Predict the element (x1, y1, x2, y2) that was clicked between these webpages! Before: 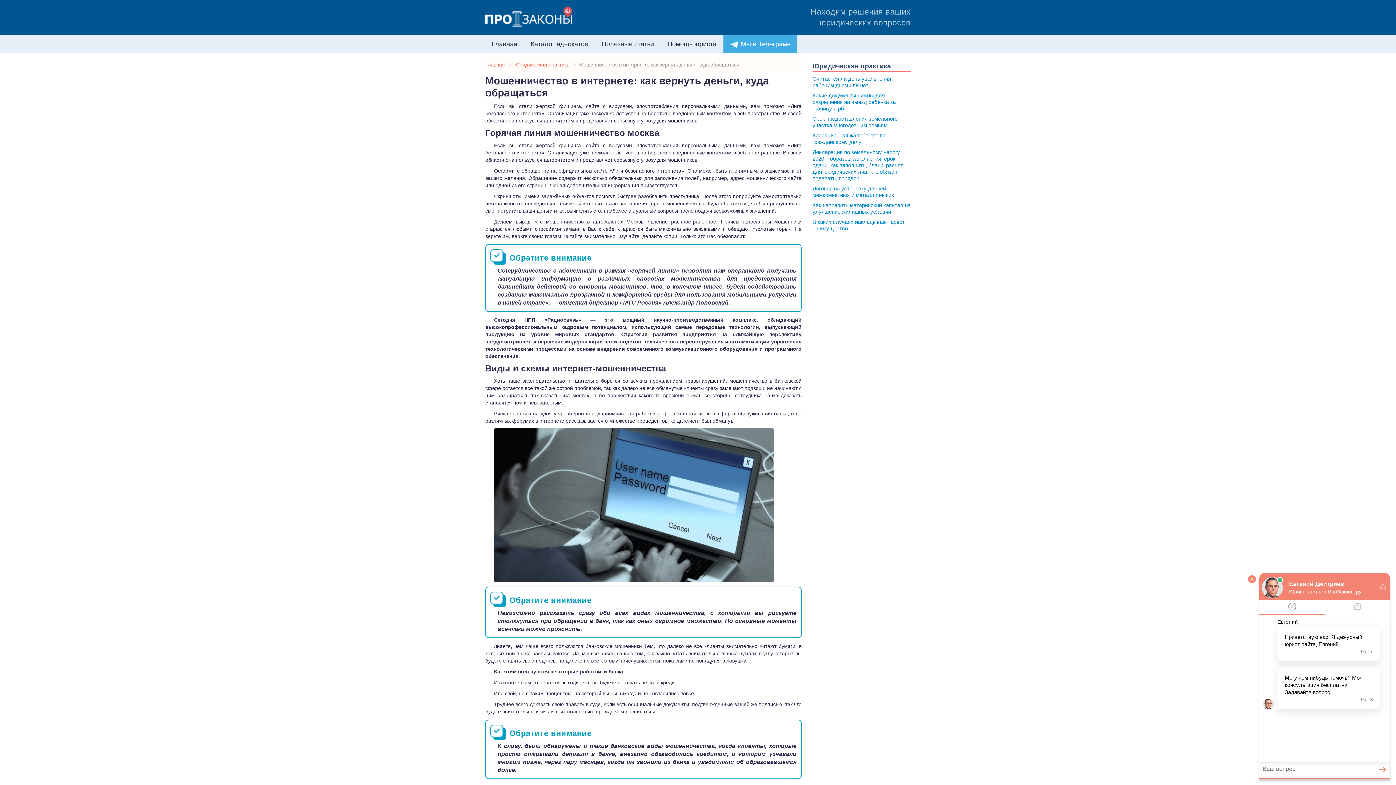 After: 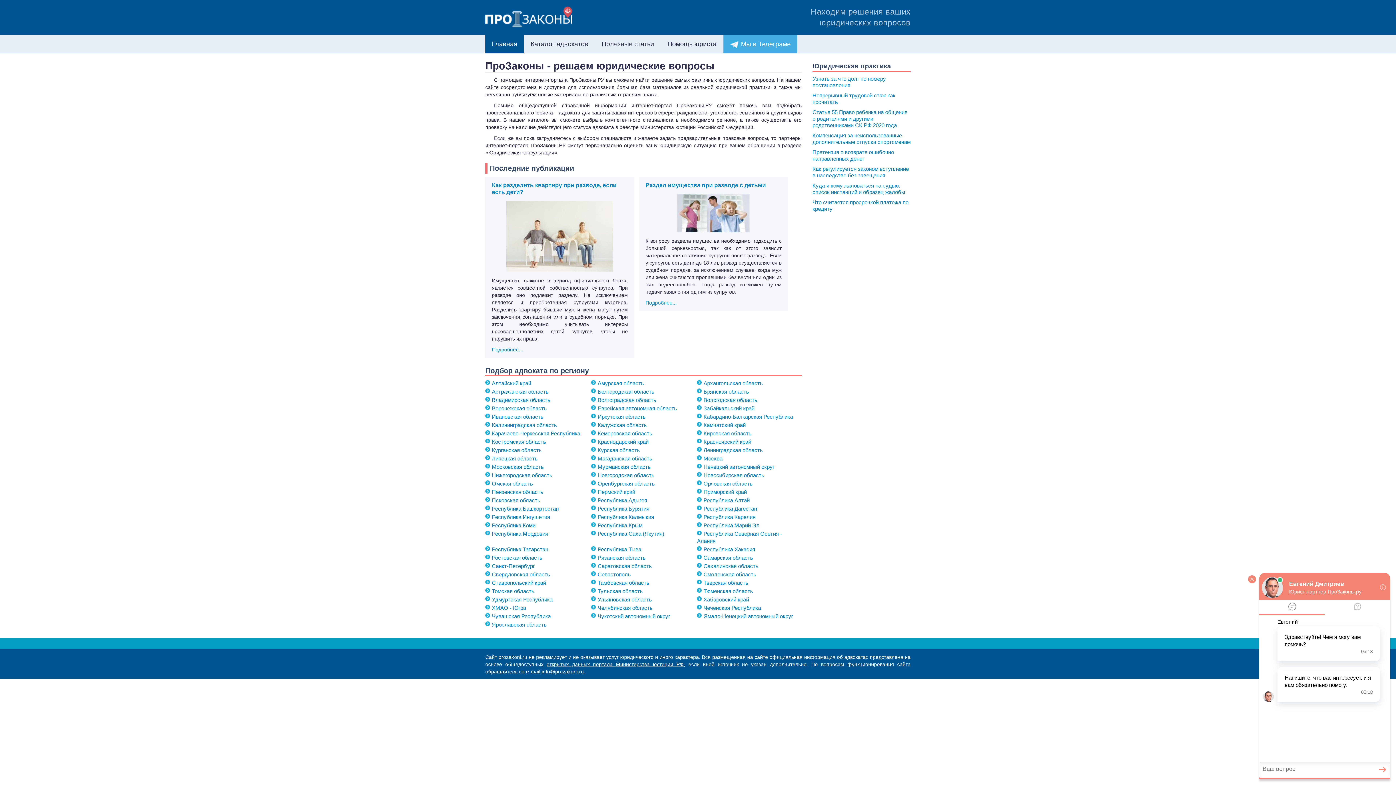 Action: bbox: (485, 6, 583, 26)